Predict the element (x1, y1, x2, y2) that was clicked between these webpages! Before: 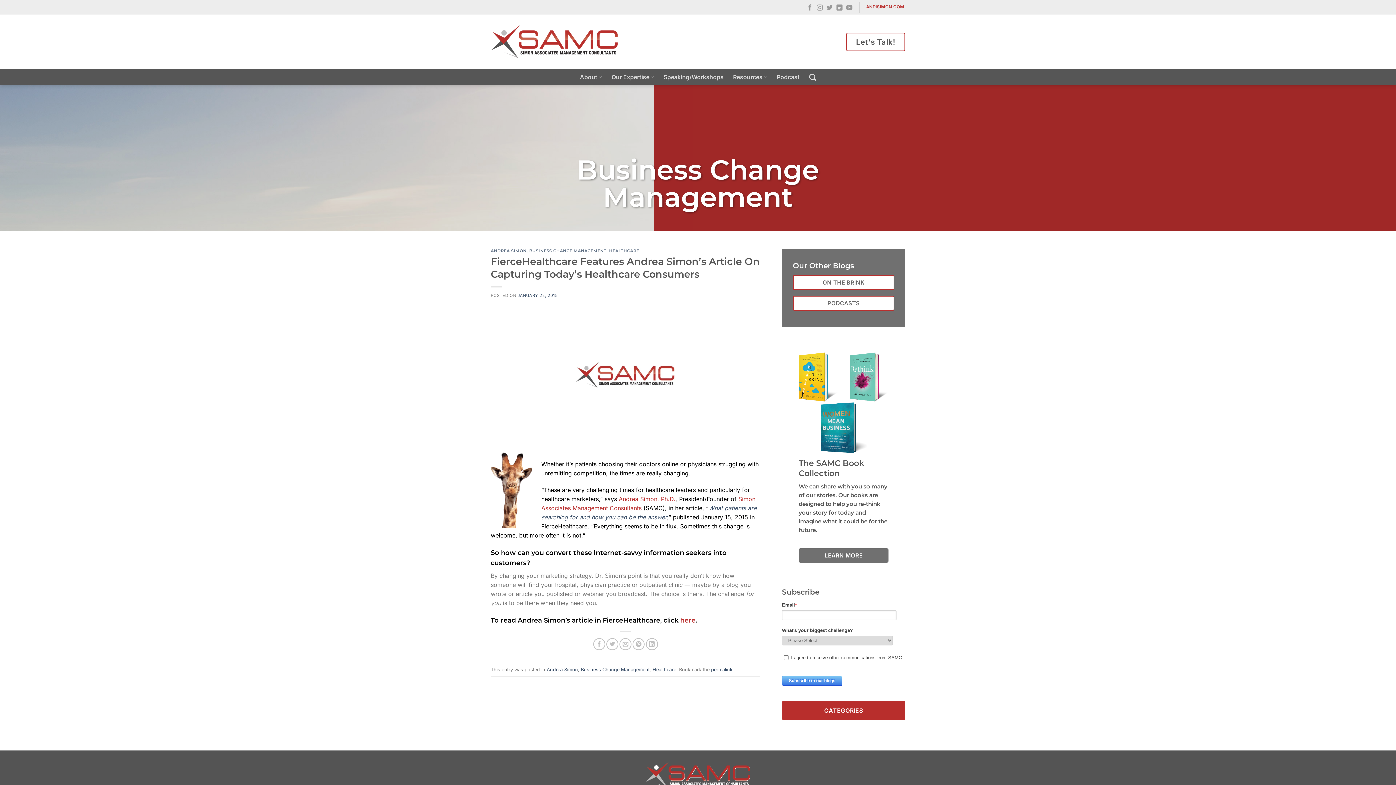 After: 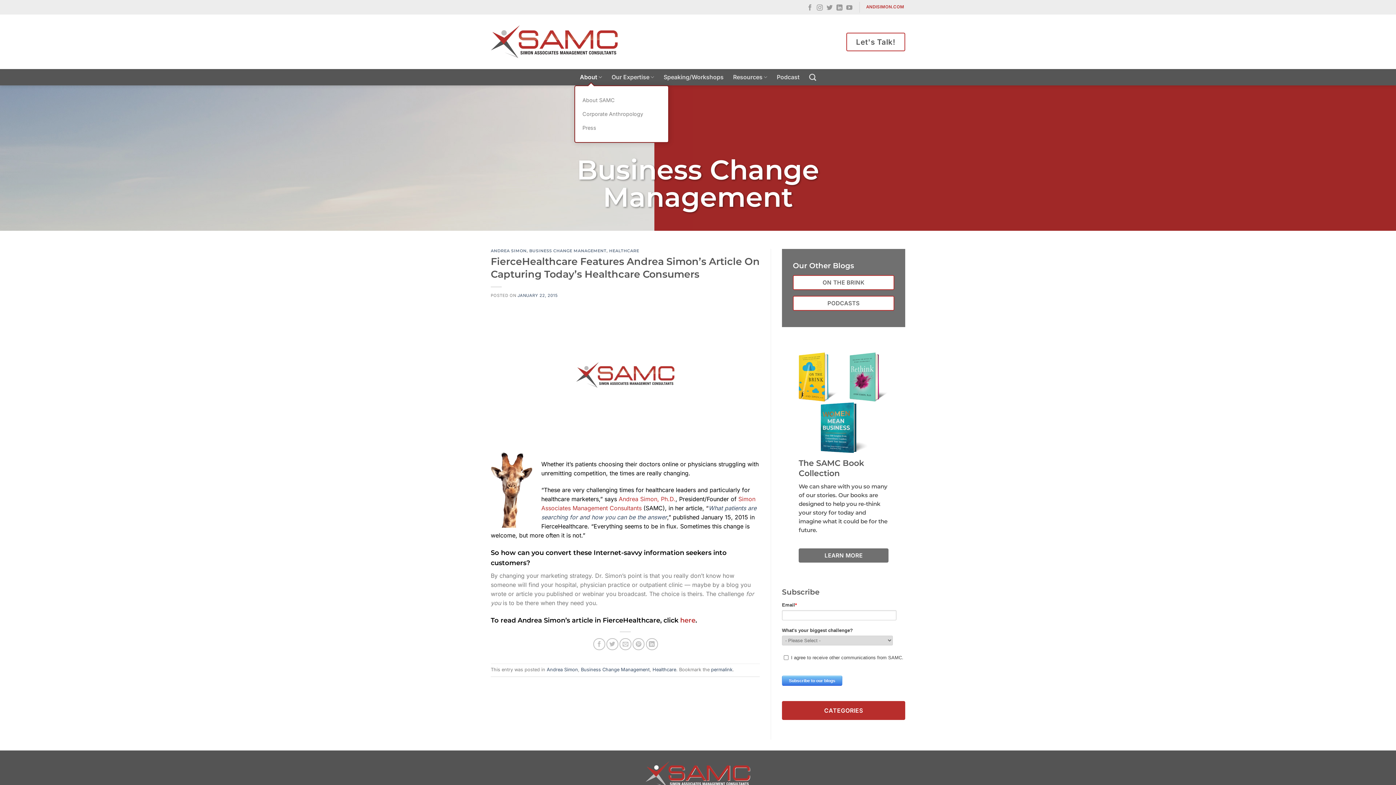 Action: bbox: (580, 69, 602, 85) label: About